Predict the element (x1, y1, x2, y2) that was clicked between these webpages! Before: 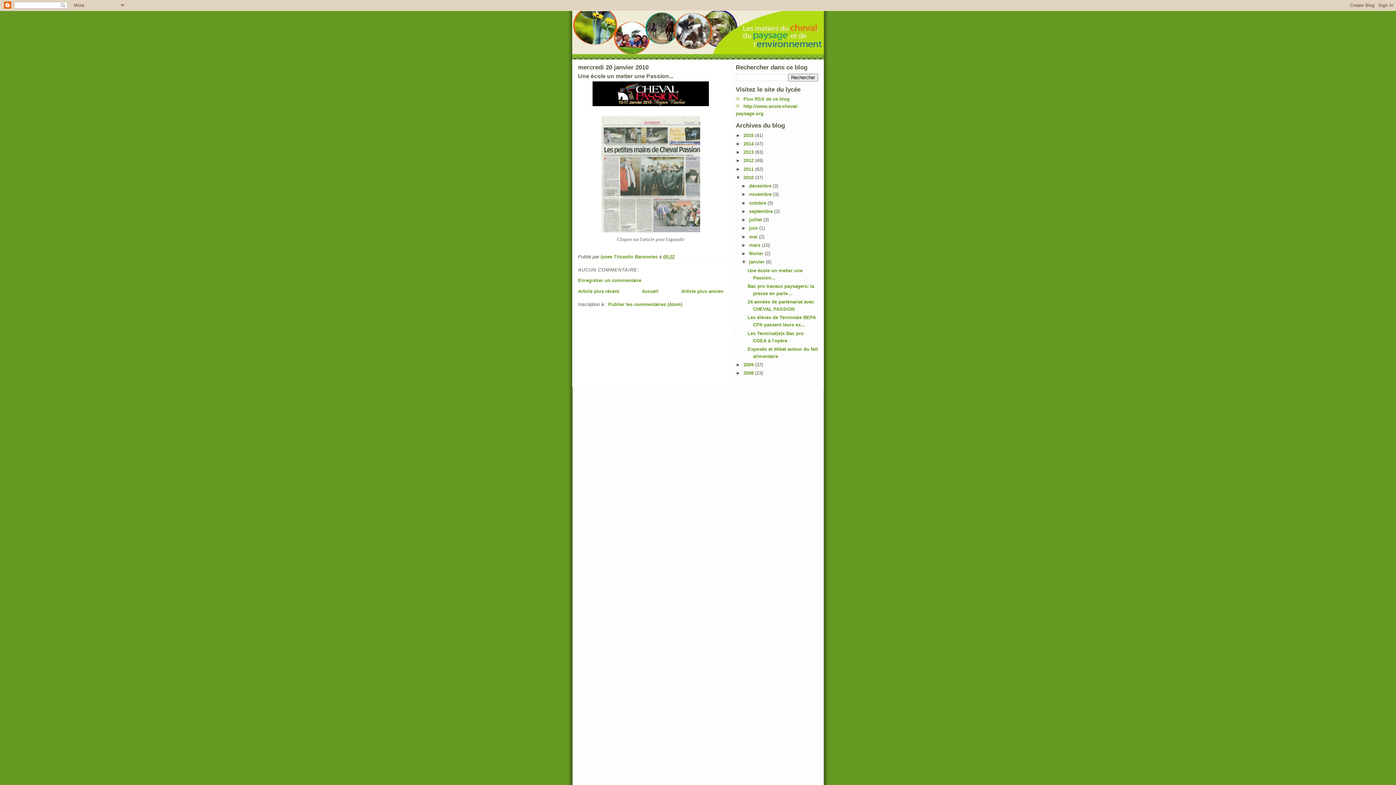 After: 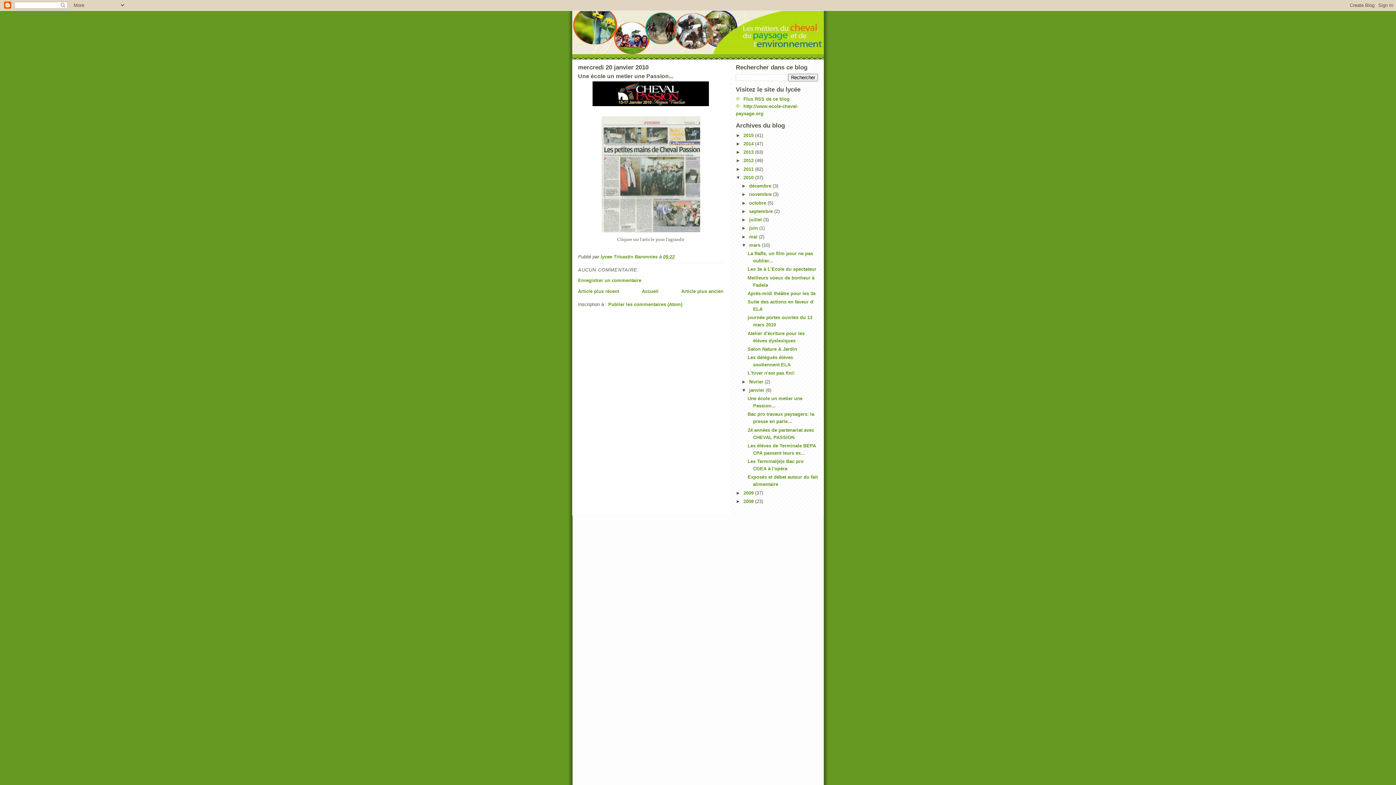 Action: label: ►   bbox: (741, 242, 749, 247)